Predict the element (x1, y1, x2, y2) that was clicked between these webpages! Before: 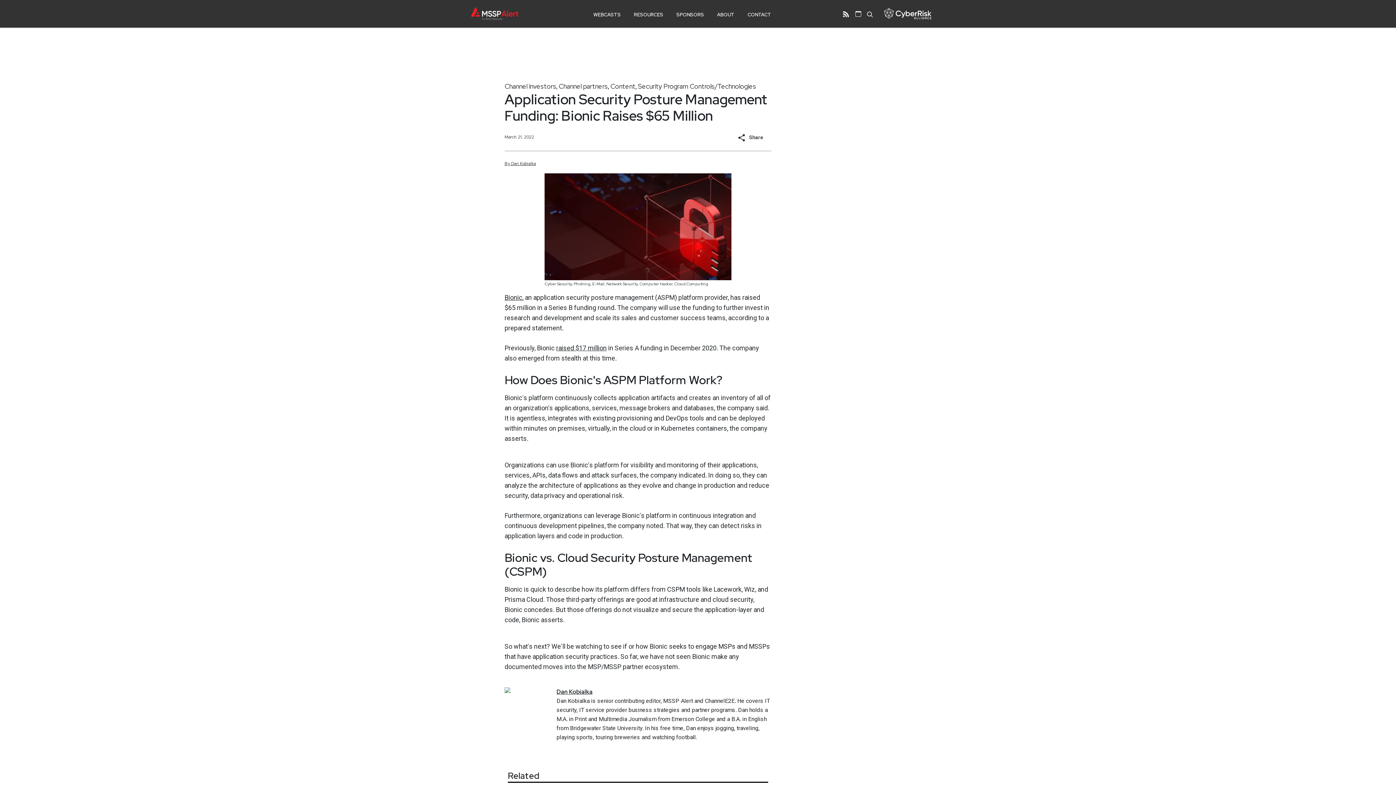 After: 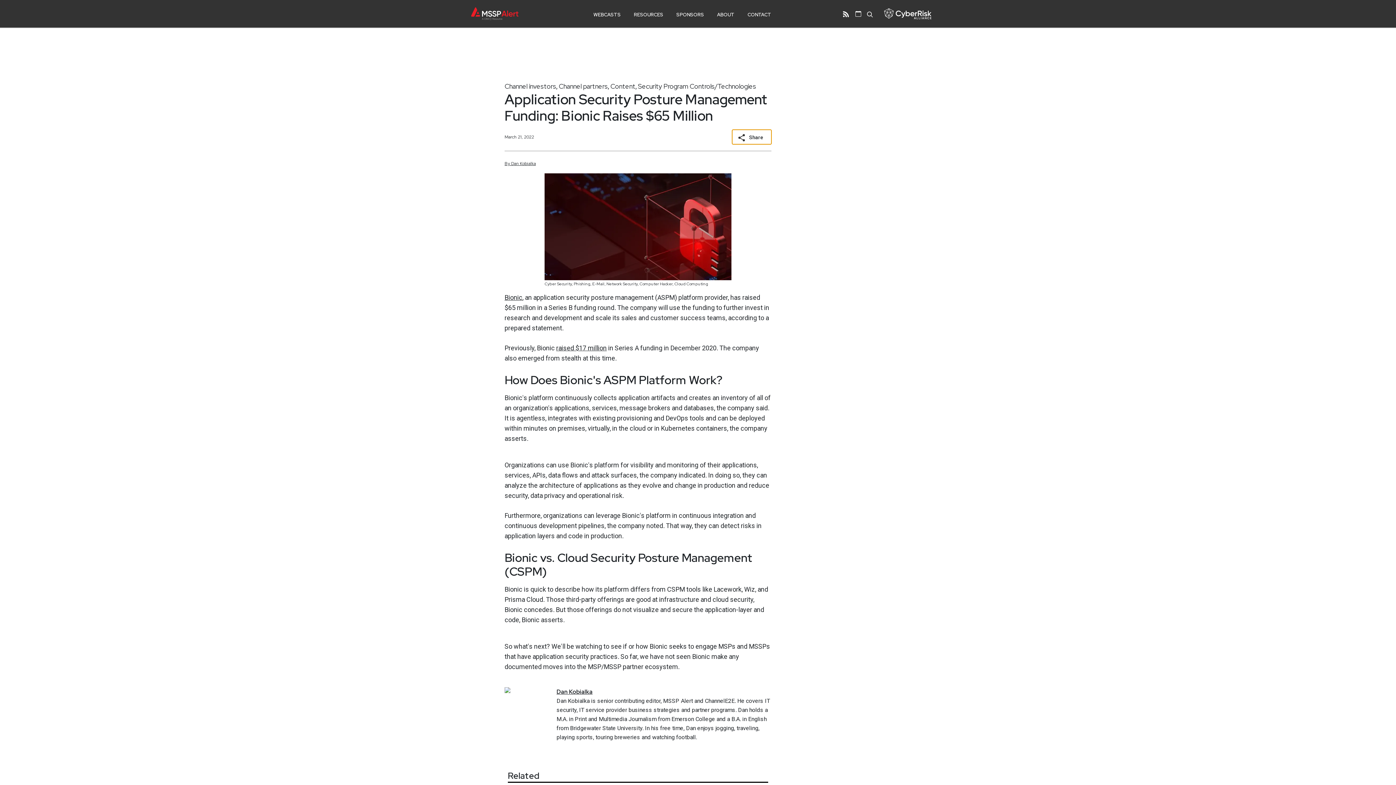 Action: bbox: (732, 129, 771, 144) label: Share